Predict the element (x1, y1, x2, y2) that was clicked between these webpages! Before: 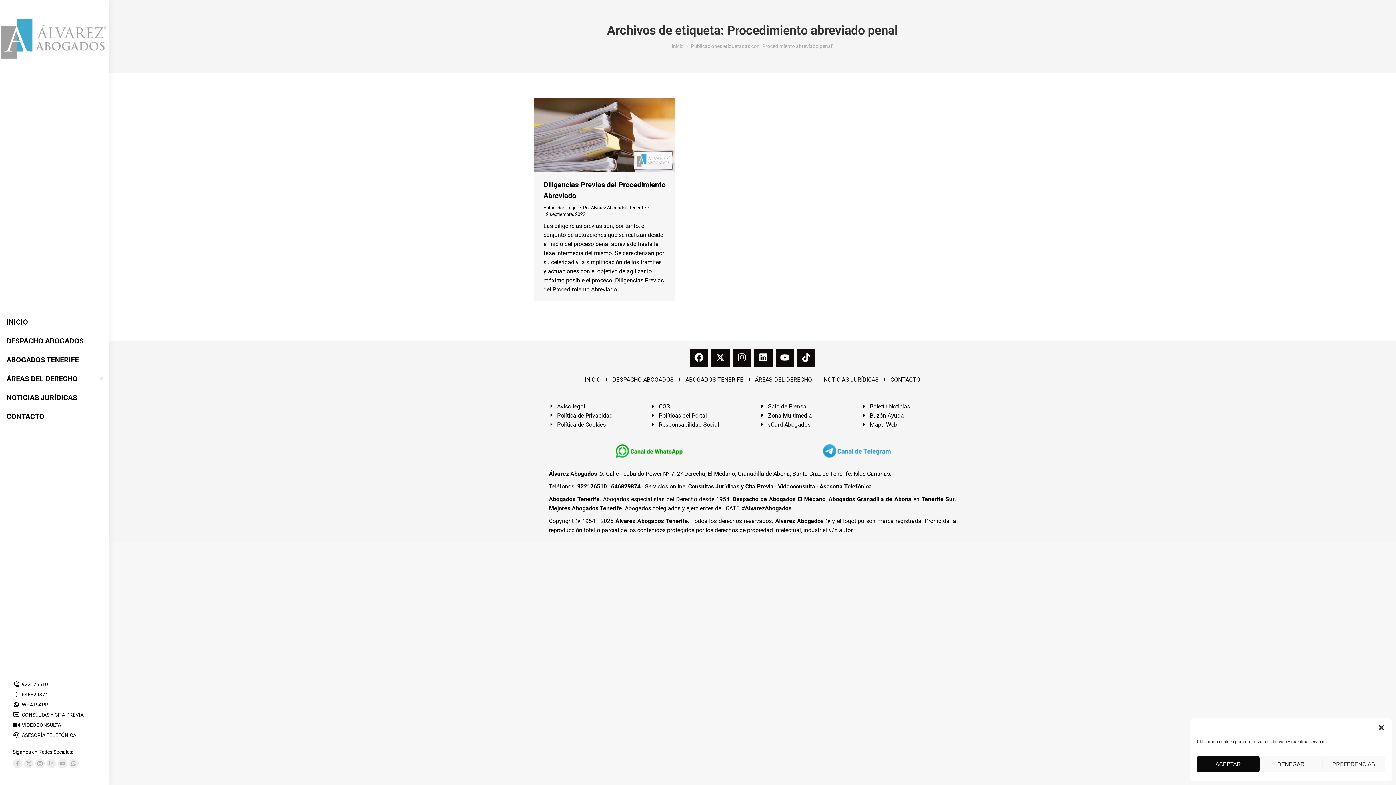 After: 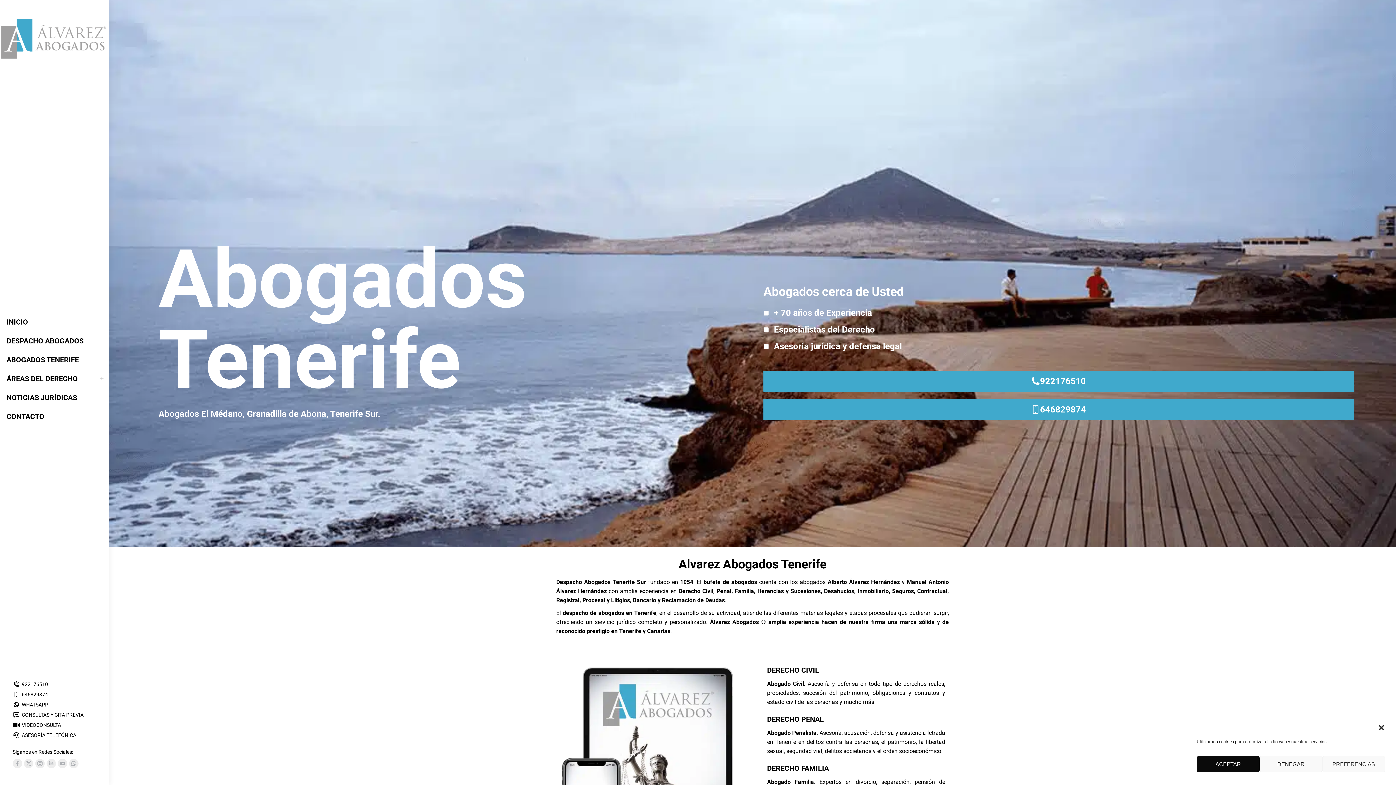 Action: label: Álvarez Abogados Tenerife bbox: (615, 517, 688, 524)